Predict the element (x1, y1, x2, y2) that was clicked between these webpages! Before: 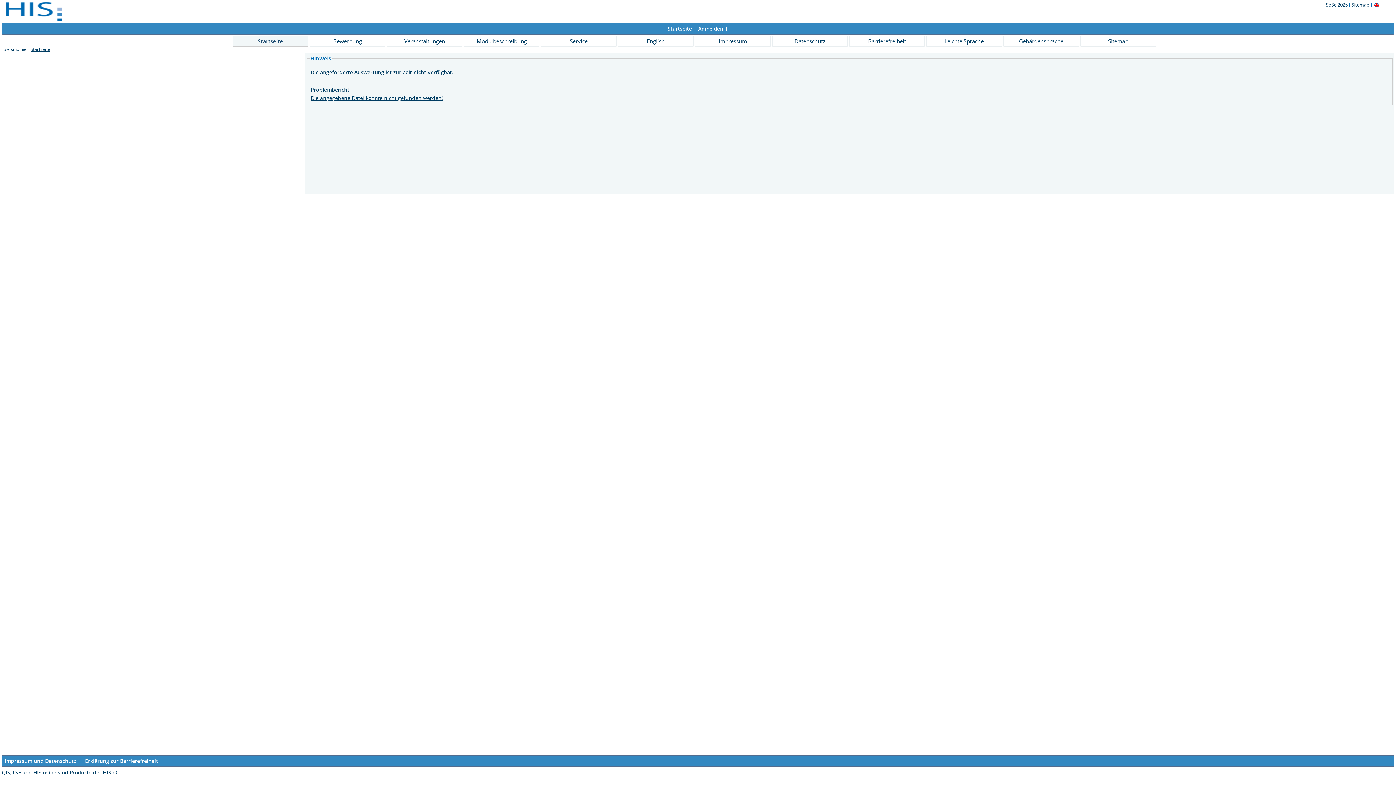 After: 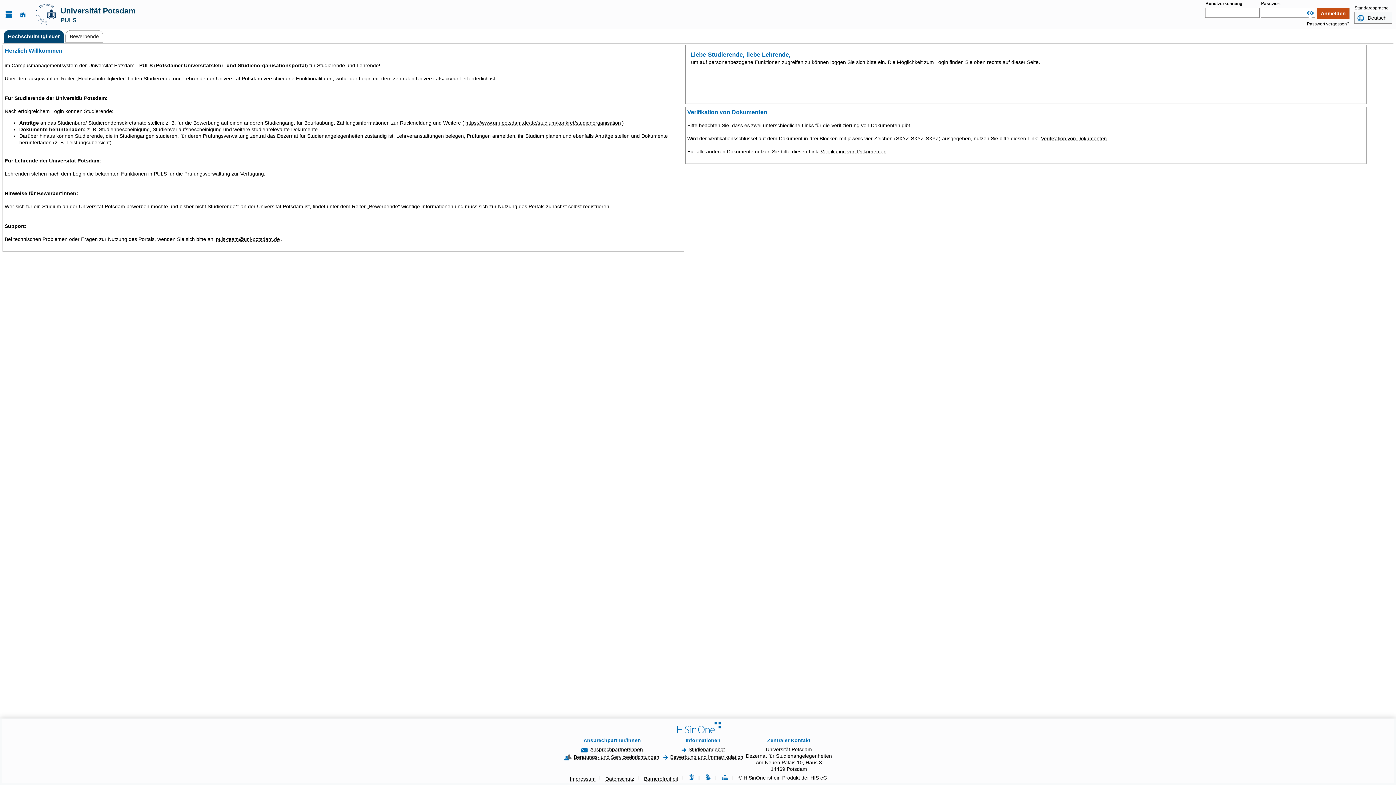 Action: label: Leichte Sprache bbox: (926, 35, 1002, 46)